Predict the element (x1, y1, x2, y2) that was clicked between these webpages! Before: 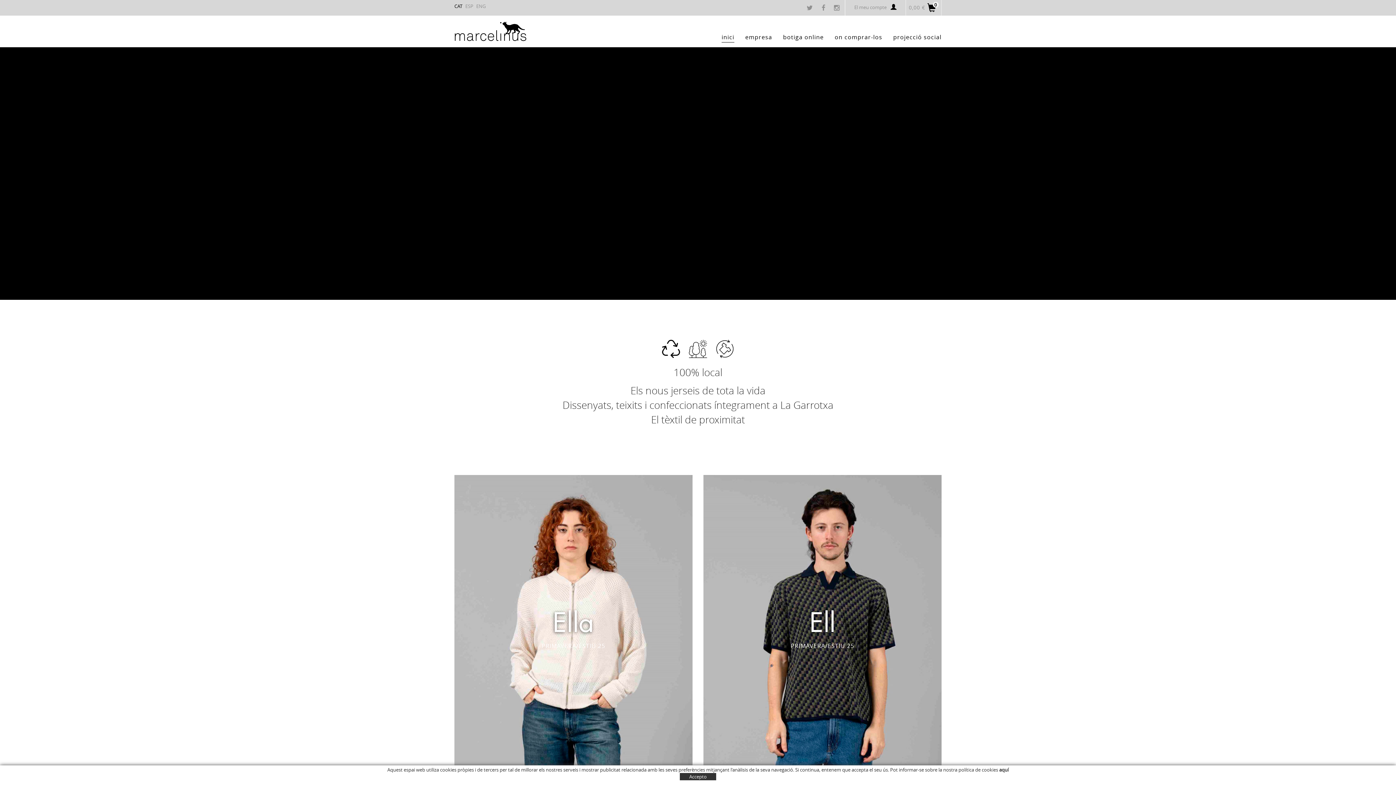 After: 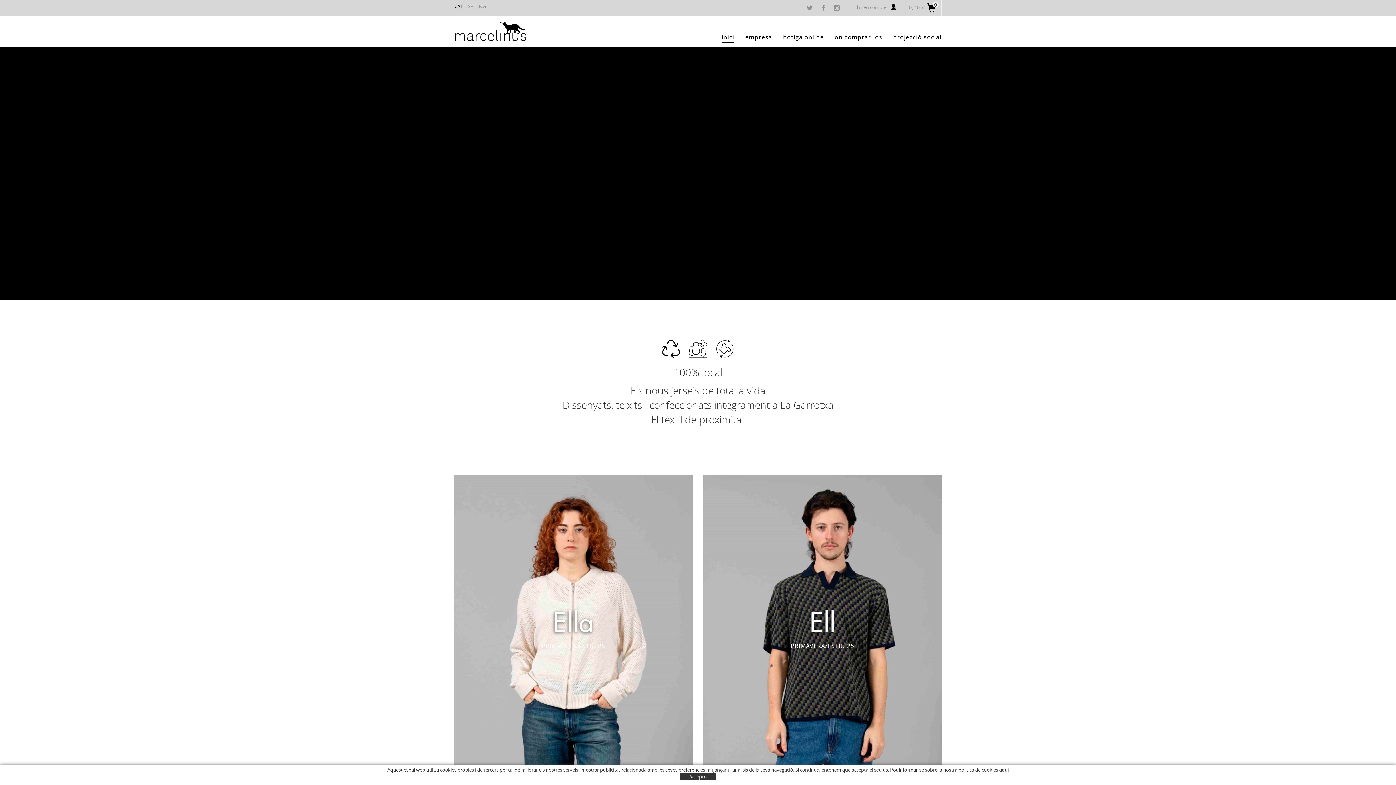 Action: bbox: (716, 15, 739, 47) label: inici